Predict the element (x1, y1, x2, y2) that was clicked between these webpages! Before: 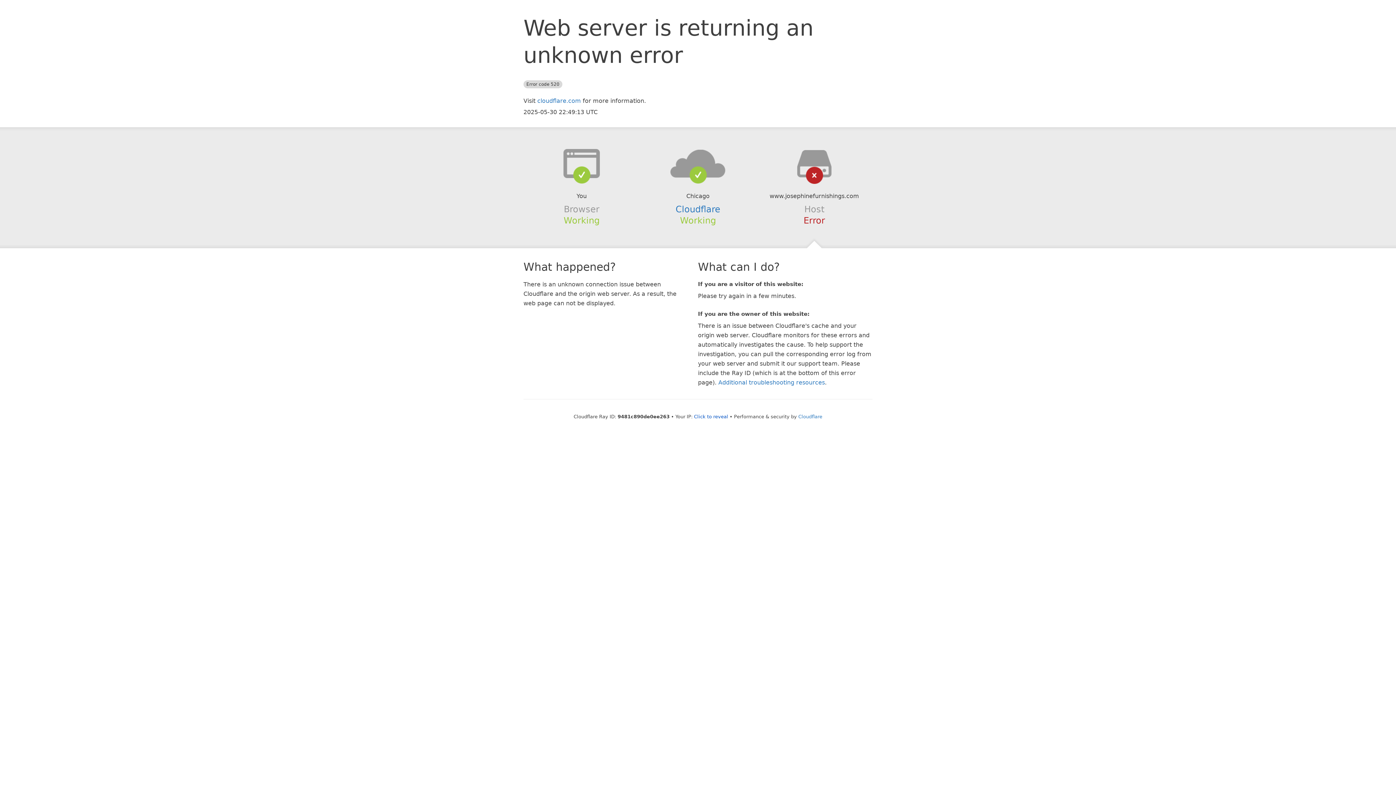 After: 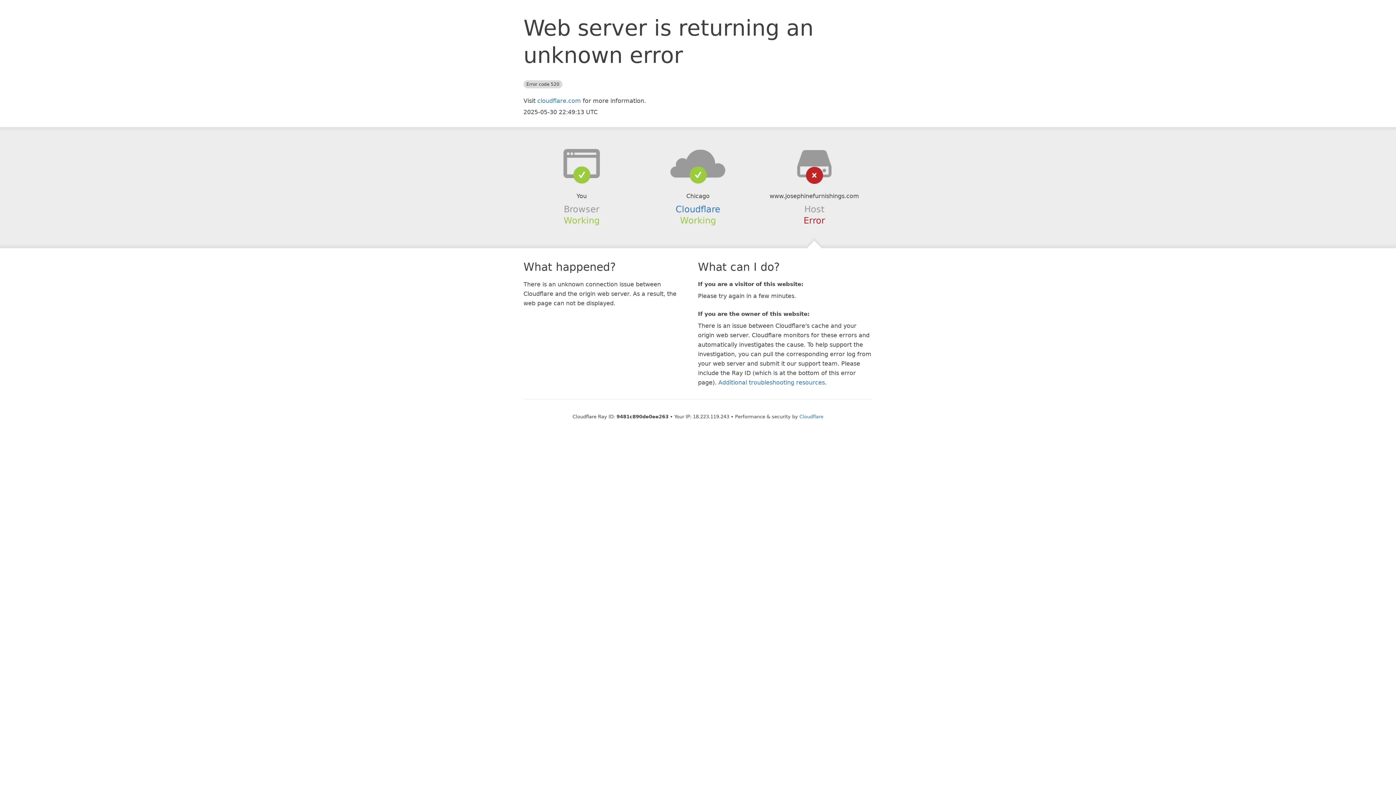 Action: label: Click to reveal bbox: (694, 414, 728, 419)